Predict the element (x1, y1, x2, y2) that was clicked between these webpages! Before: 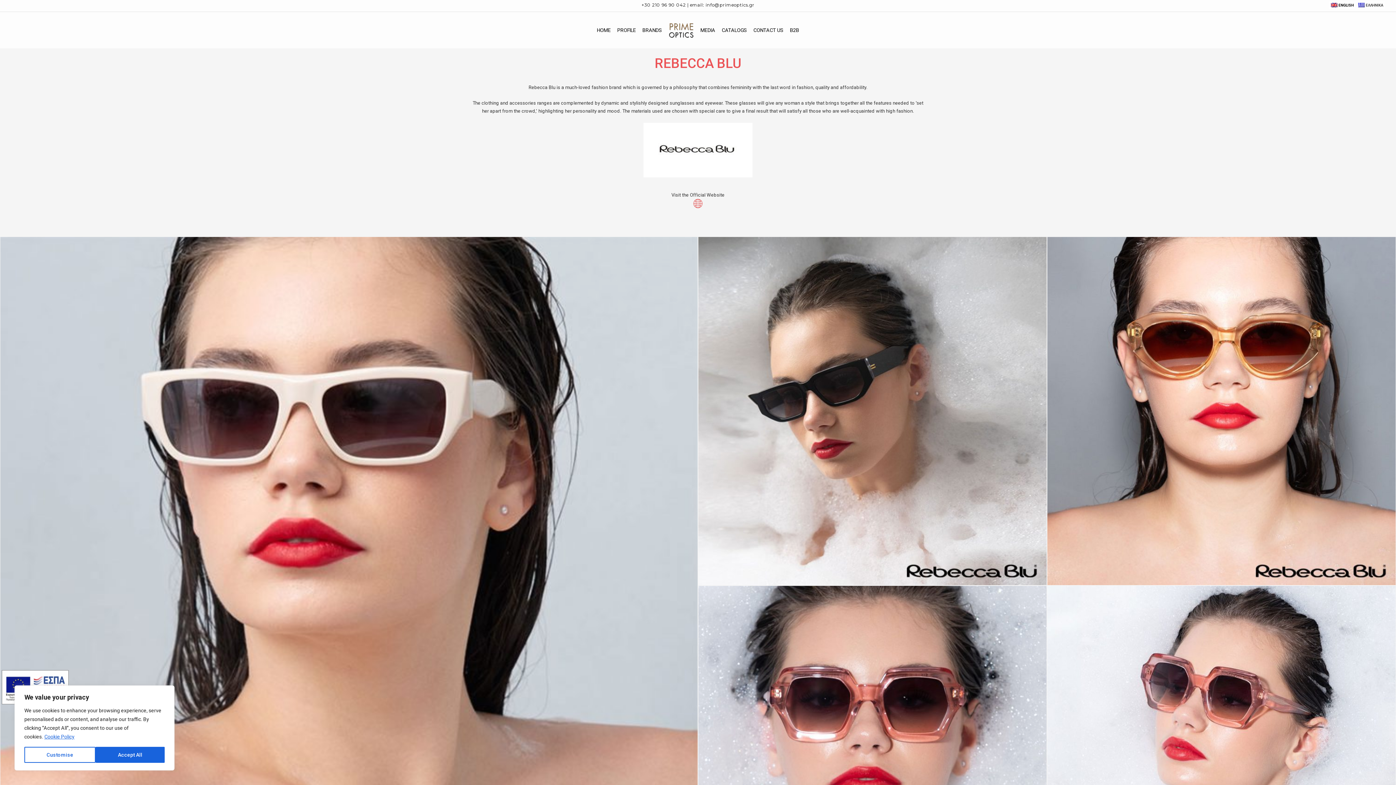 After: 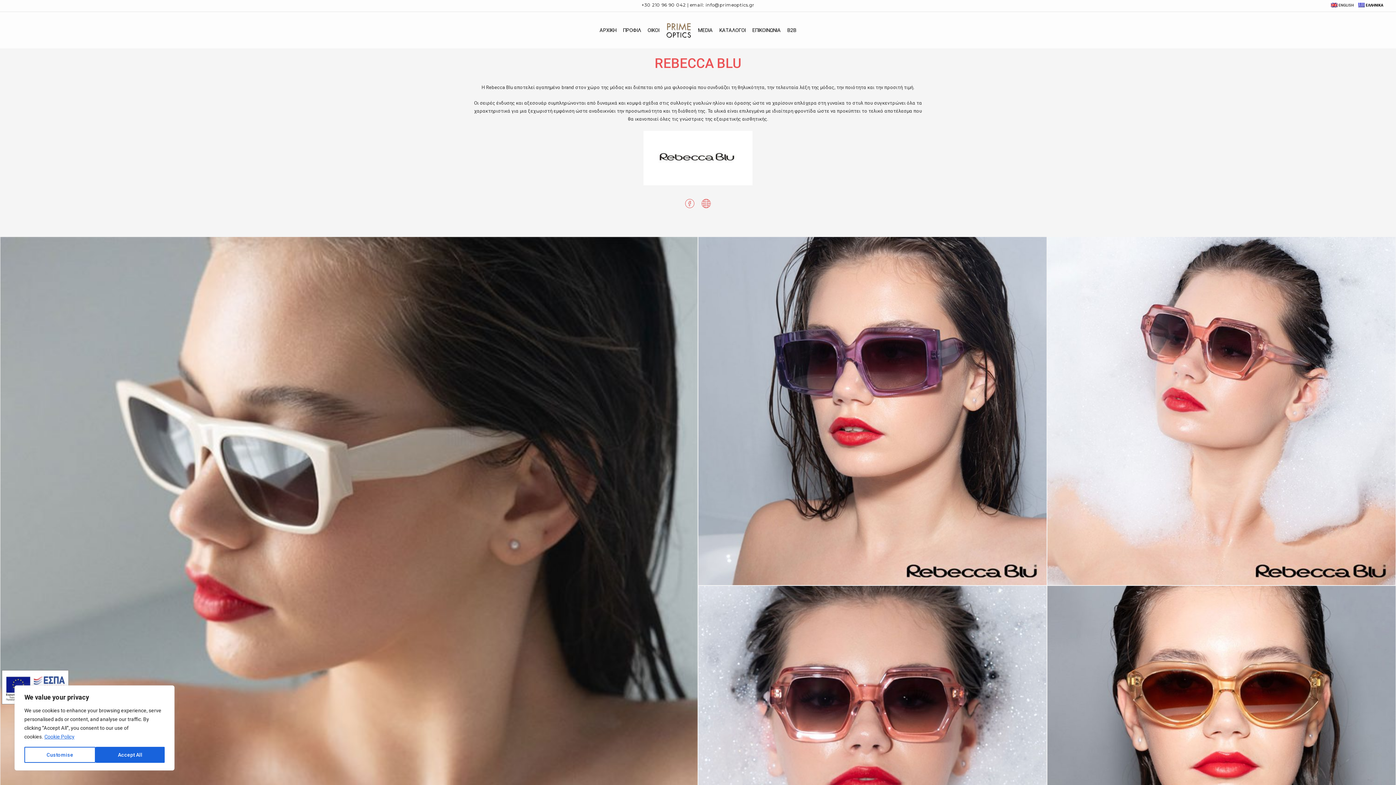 Action: label: ΕΛΛΗΝΙΚΑ bbox: (1366, 3, 1383, 7)